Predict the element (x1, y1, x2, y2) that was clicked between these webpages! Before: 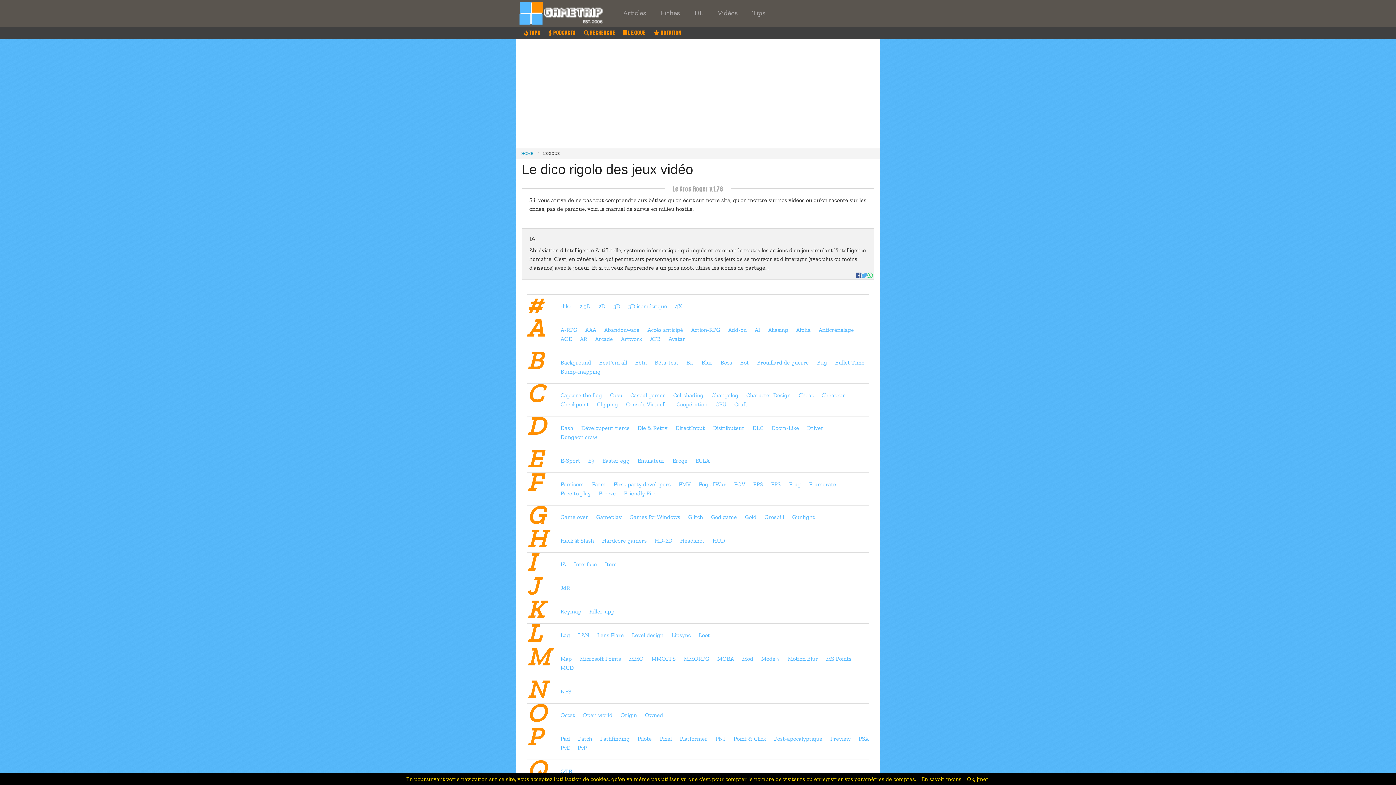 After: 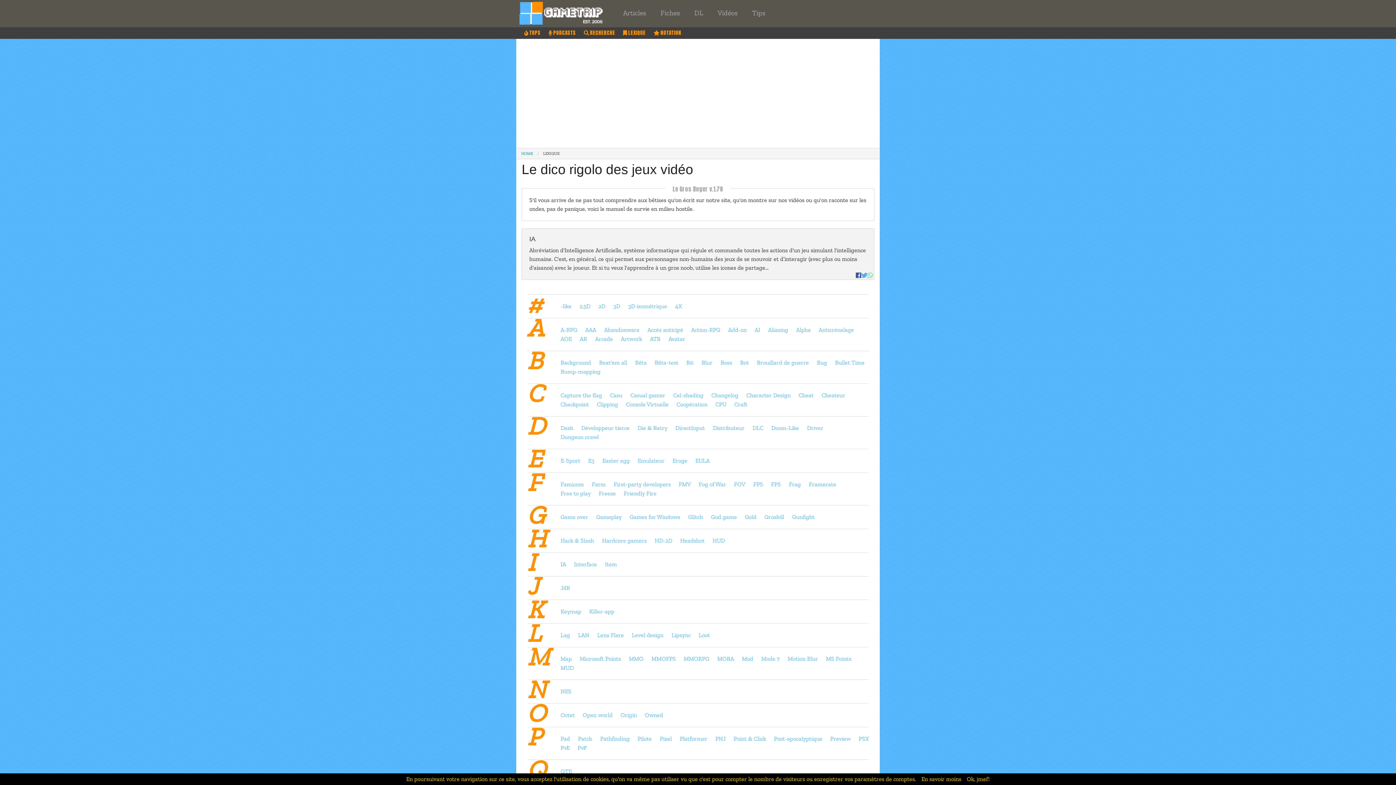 Action: bbox: (867, 273, 873, 278)